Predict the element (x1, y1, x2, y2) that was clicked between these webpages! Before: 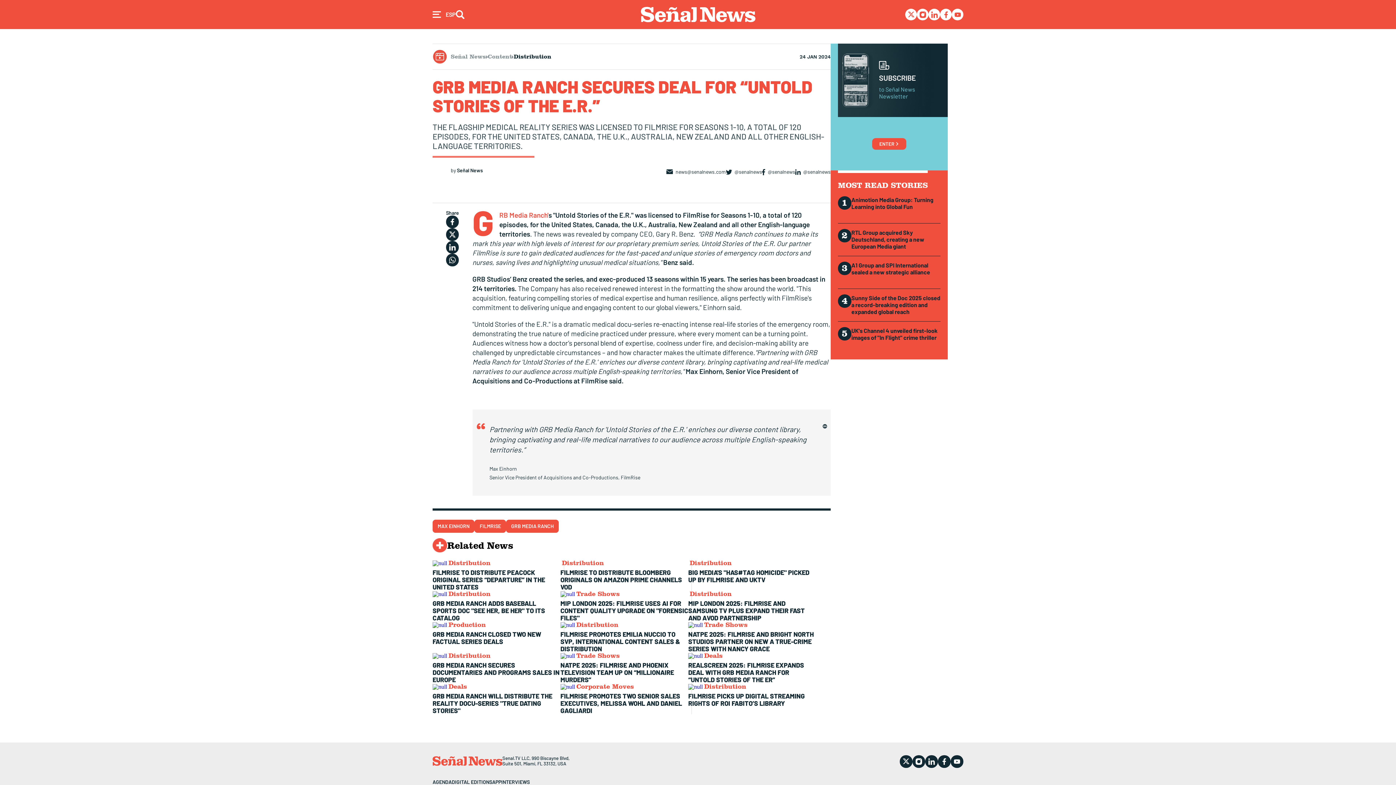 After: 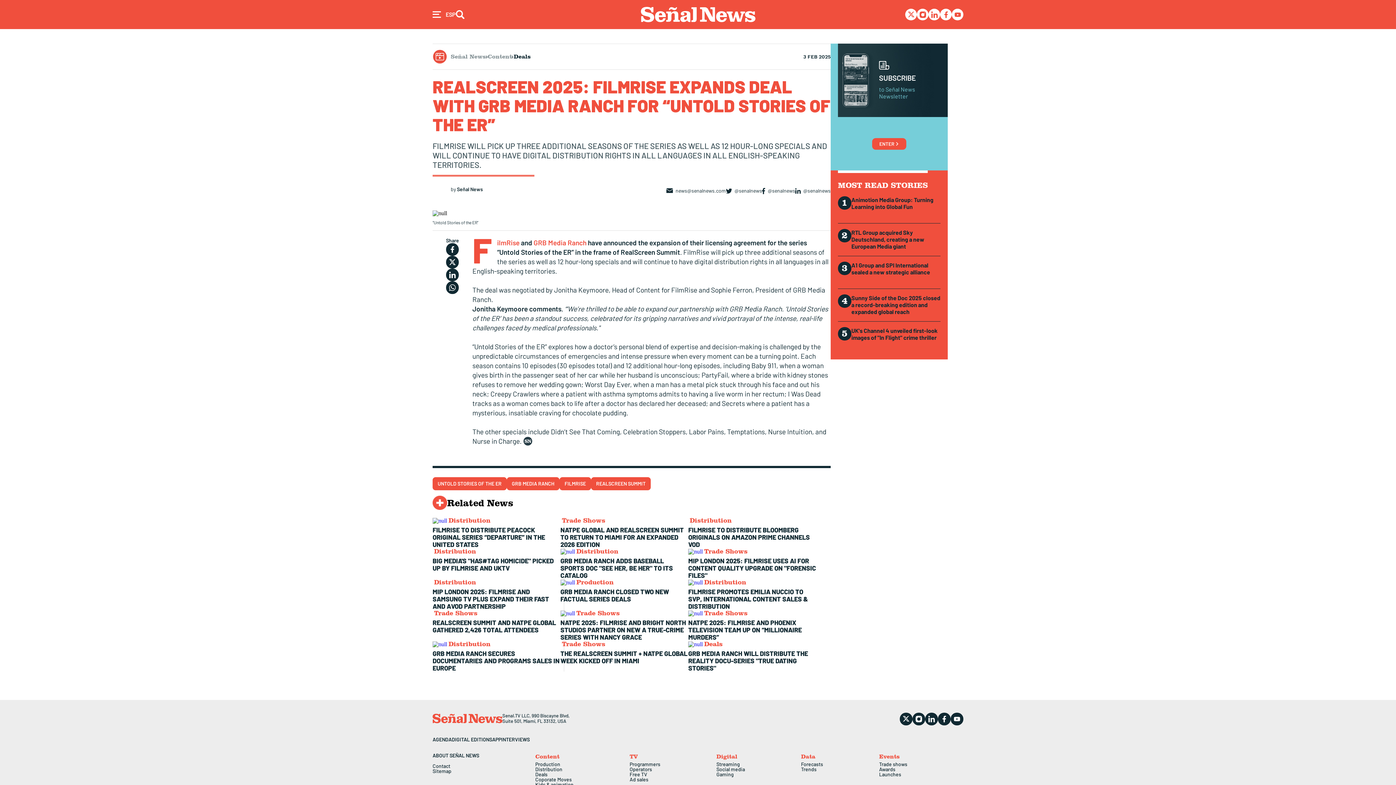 Action: bbox: (688, 653, 704, 659) label:  